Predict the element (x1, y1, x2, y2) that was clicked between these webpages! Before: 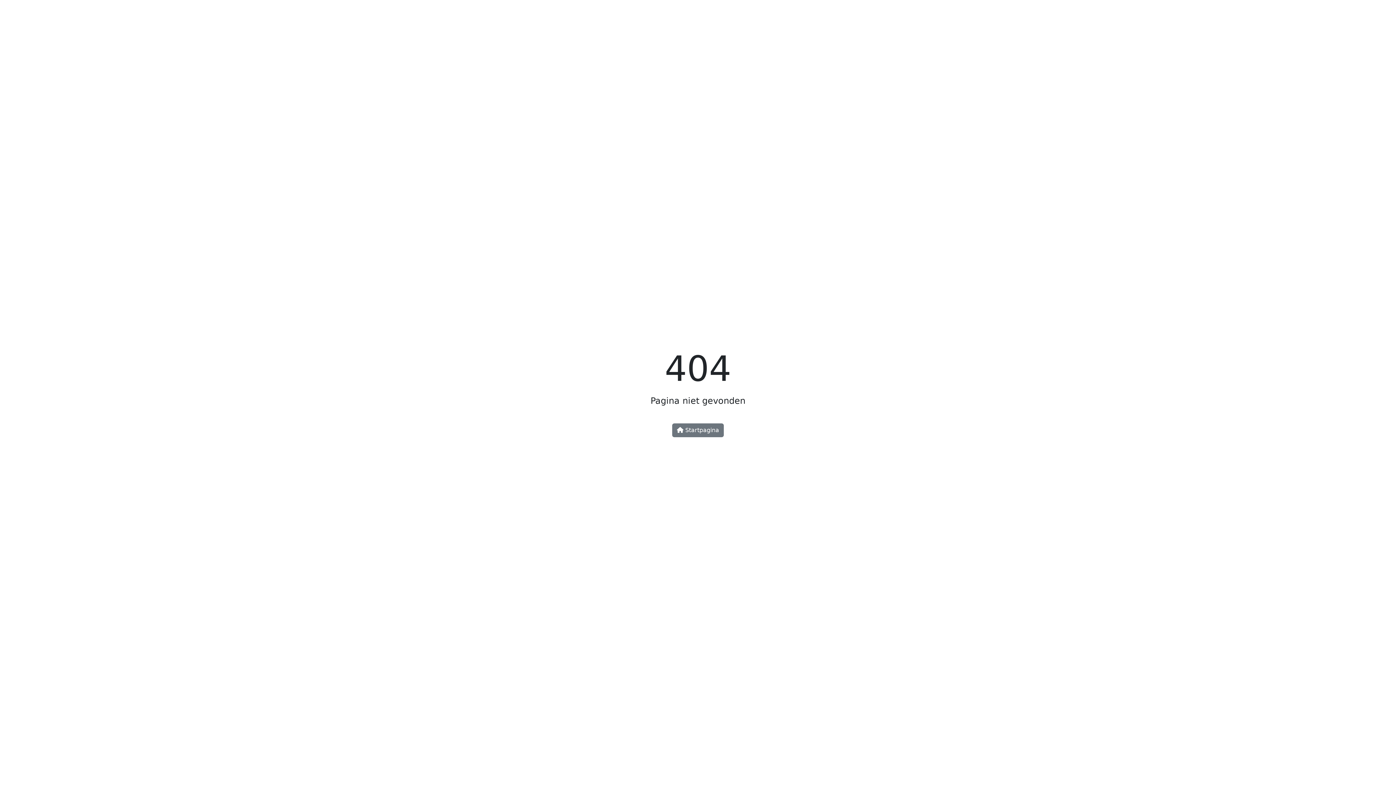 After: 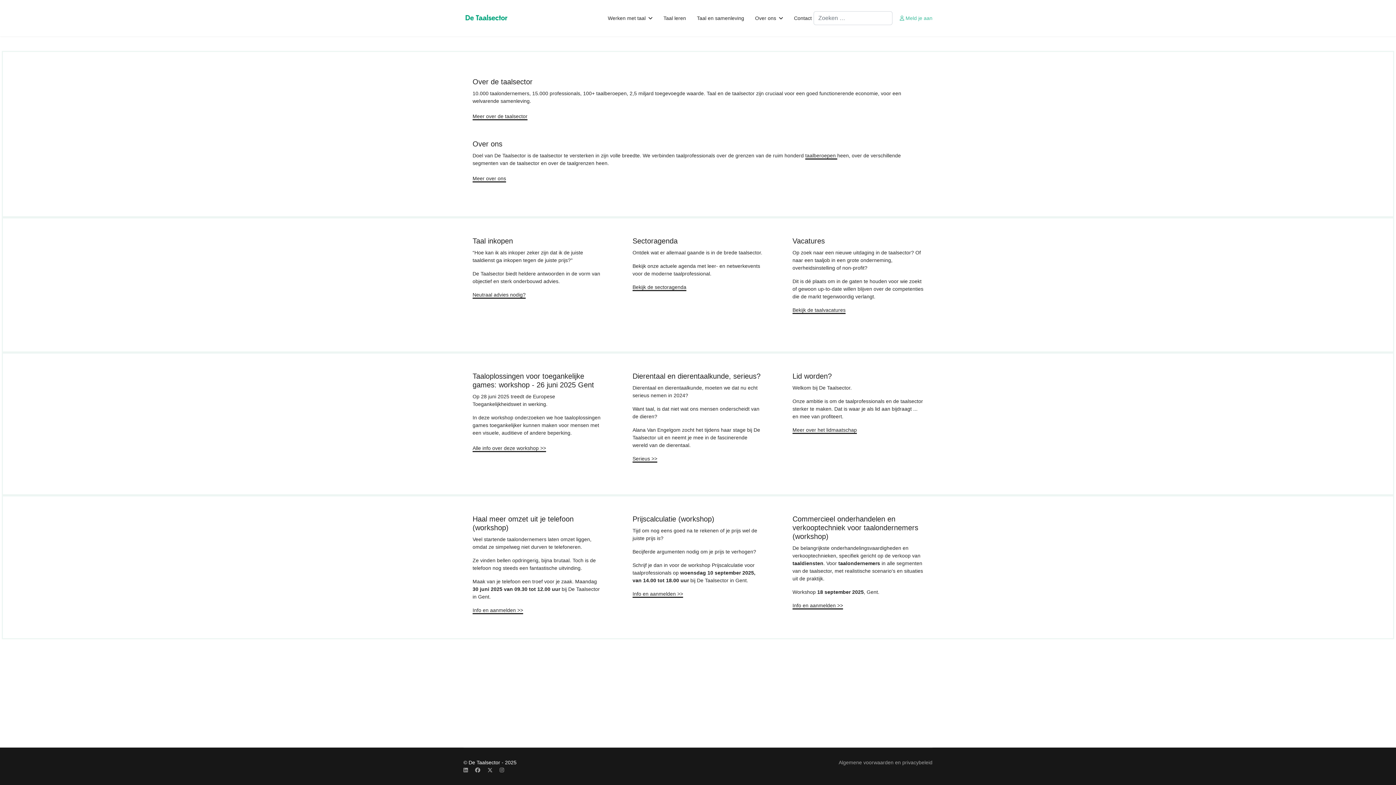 Action: label:  Startpagina bbox: (672, 423, 724, 437)